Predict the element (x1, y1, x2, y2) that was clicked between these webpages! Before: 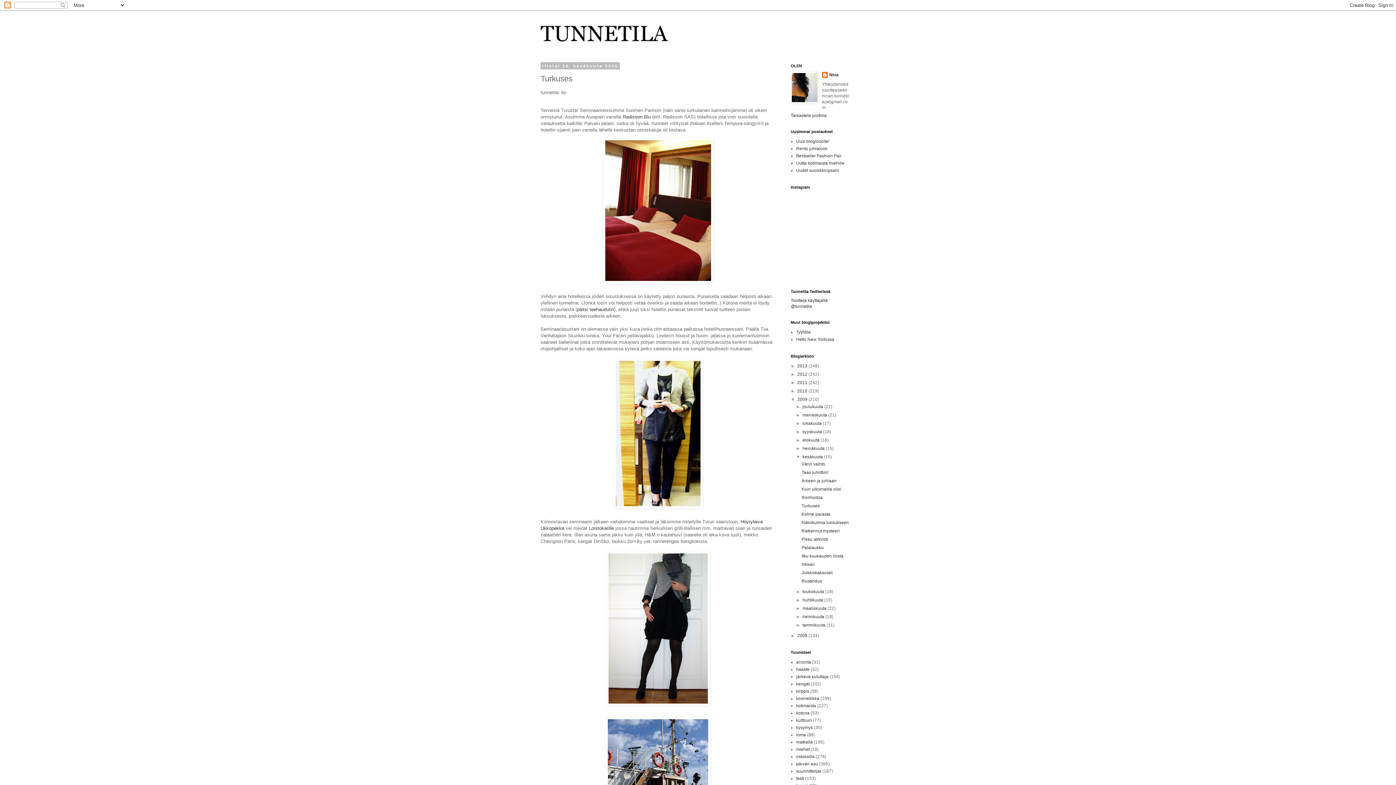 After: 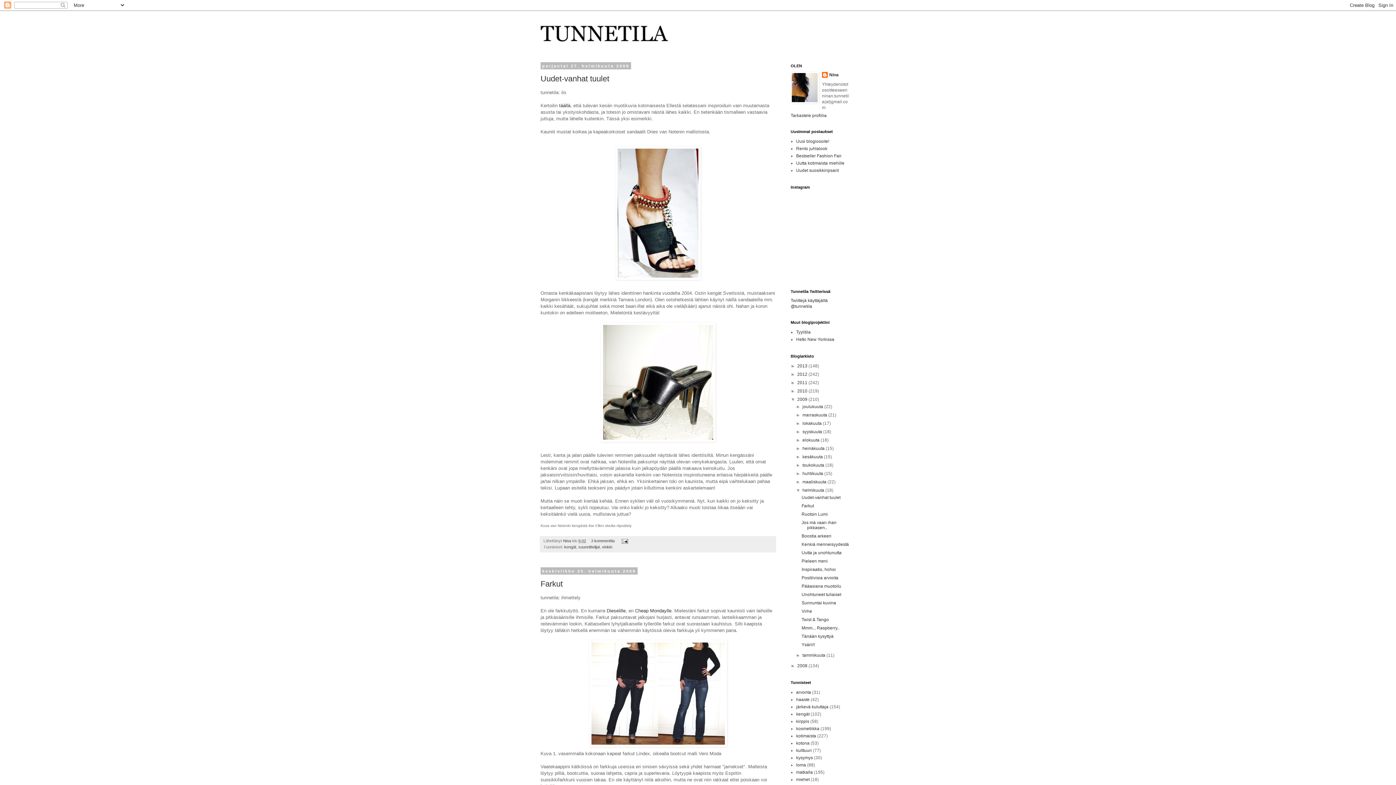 Action: bbox: (802, 614, 825, 619) label: helmikuuta 